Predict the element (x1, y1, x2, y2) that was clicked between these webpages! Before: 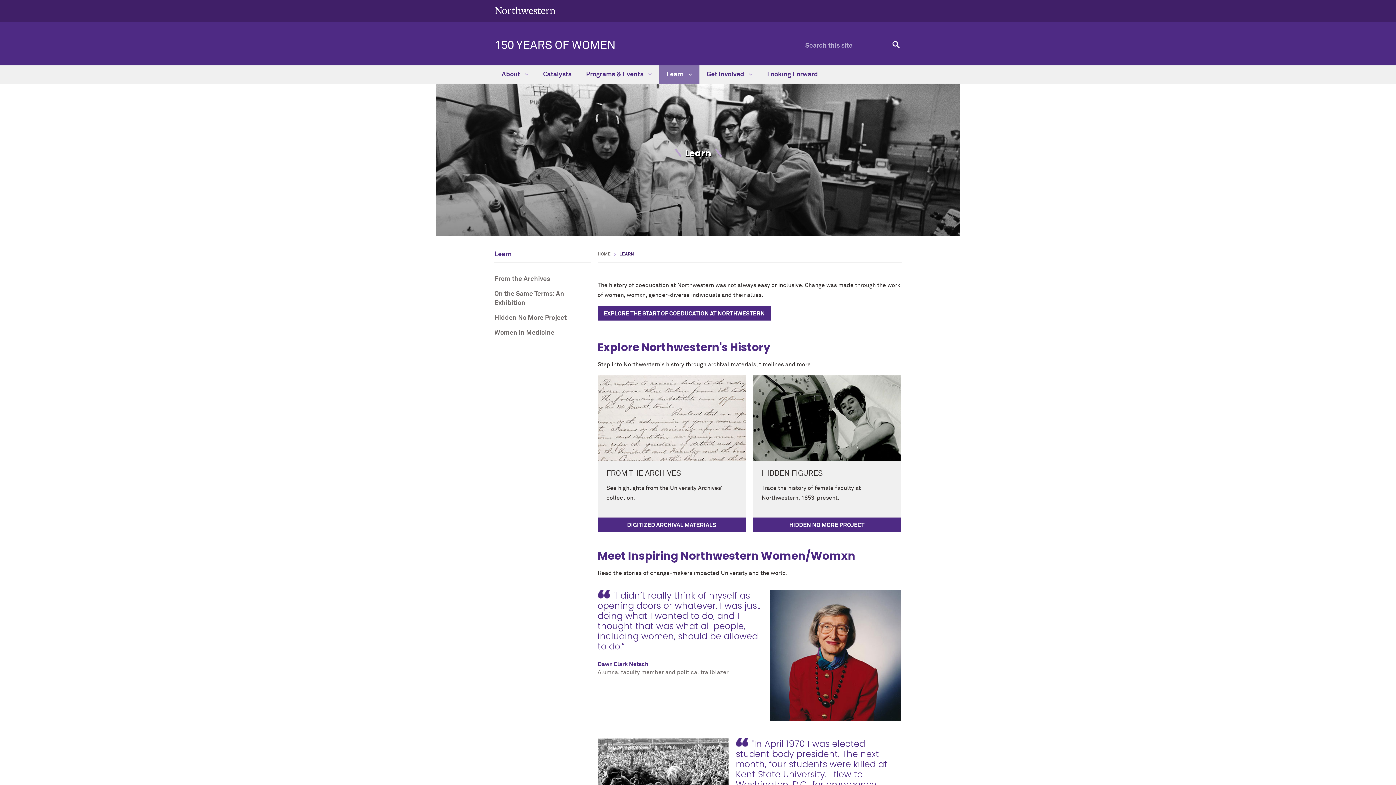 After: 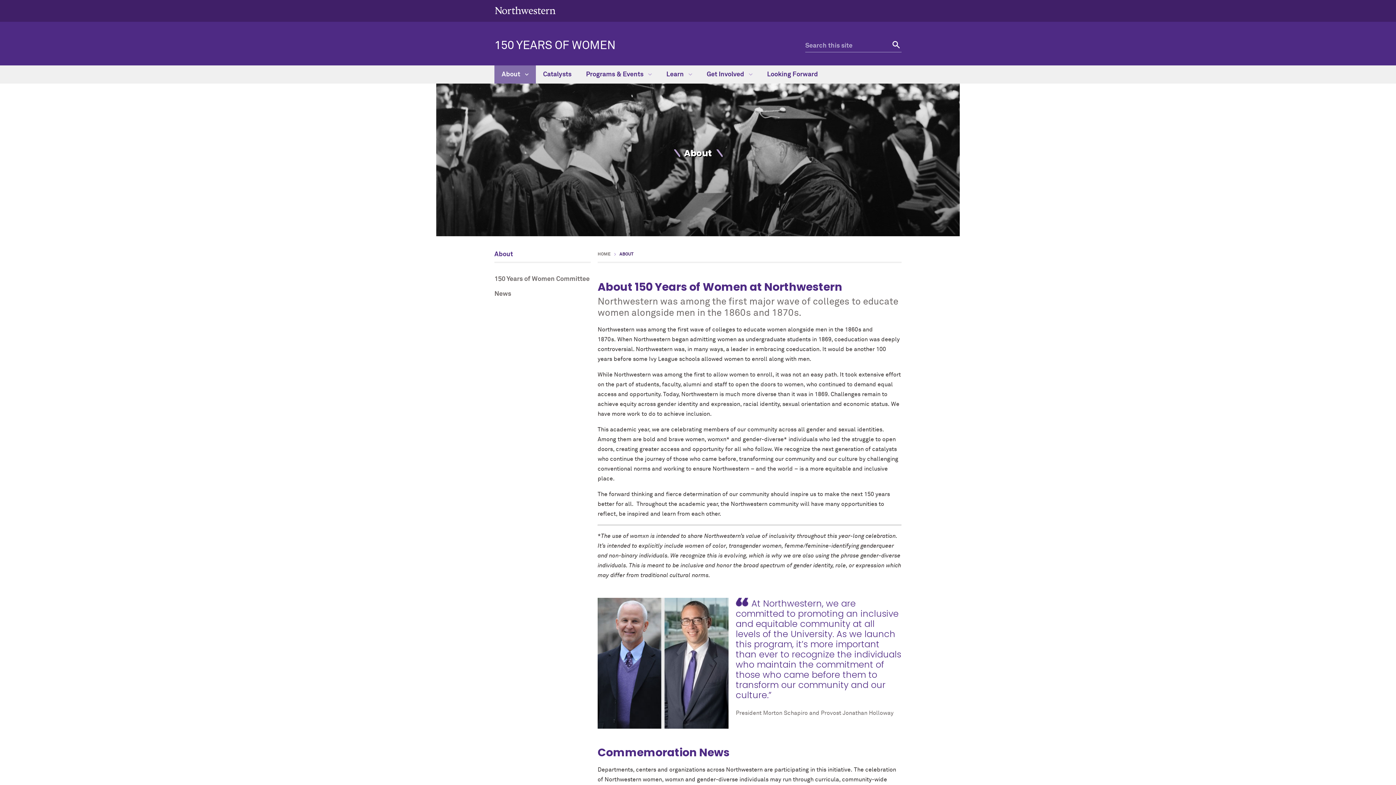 Action: bbox: (494, 65, 536, 83) label: About 